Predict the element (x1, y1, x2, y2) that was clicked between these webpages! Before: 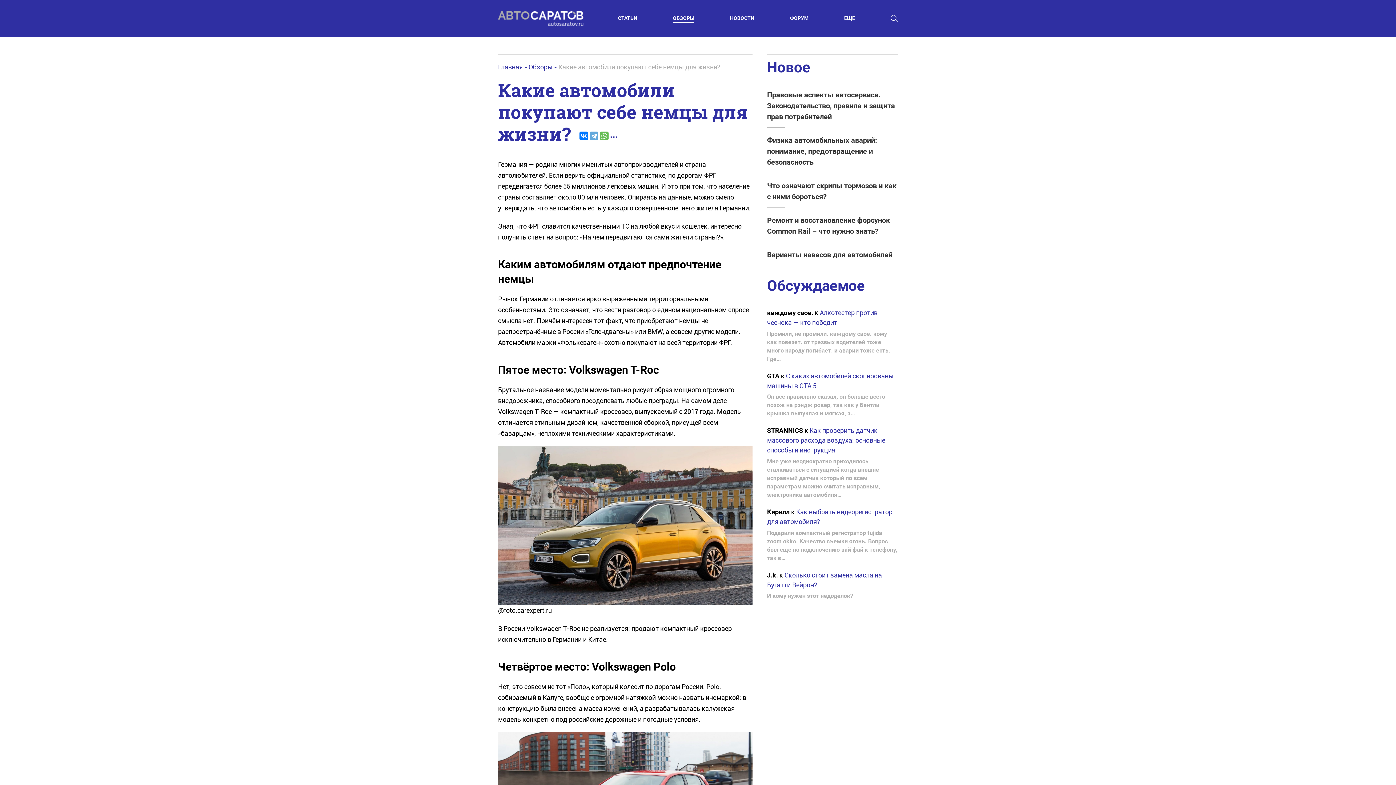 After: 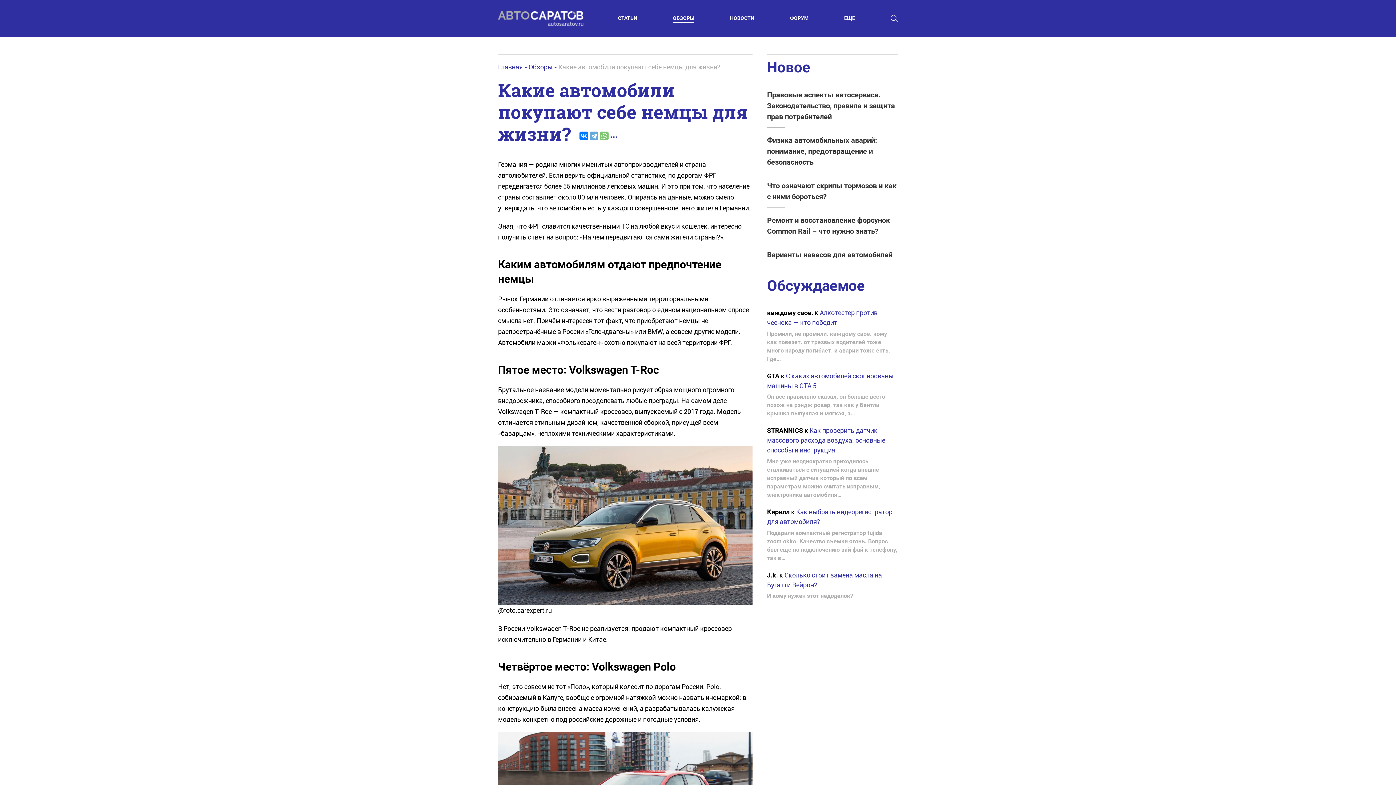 Action: bbox: (600, 131, 608, 140)